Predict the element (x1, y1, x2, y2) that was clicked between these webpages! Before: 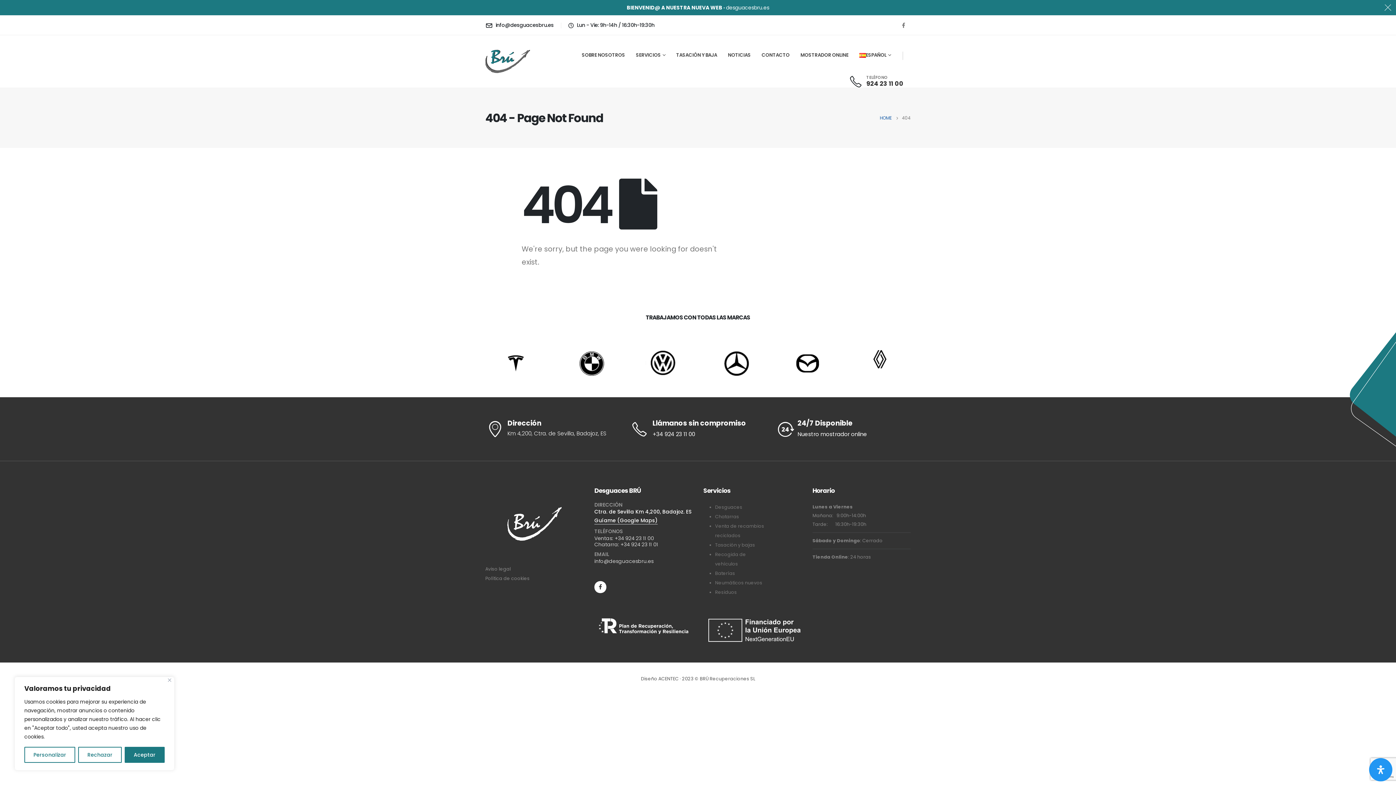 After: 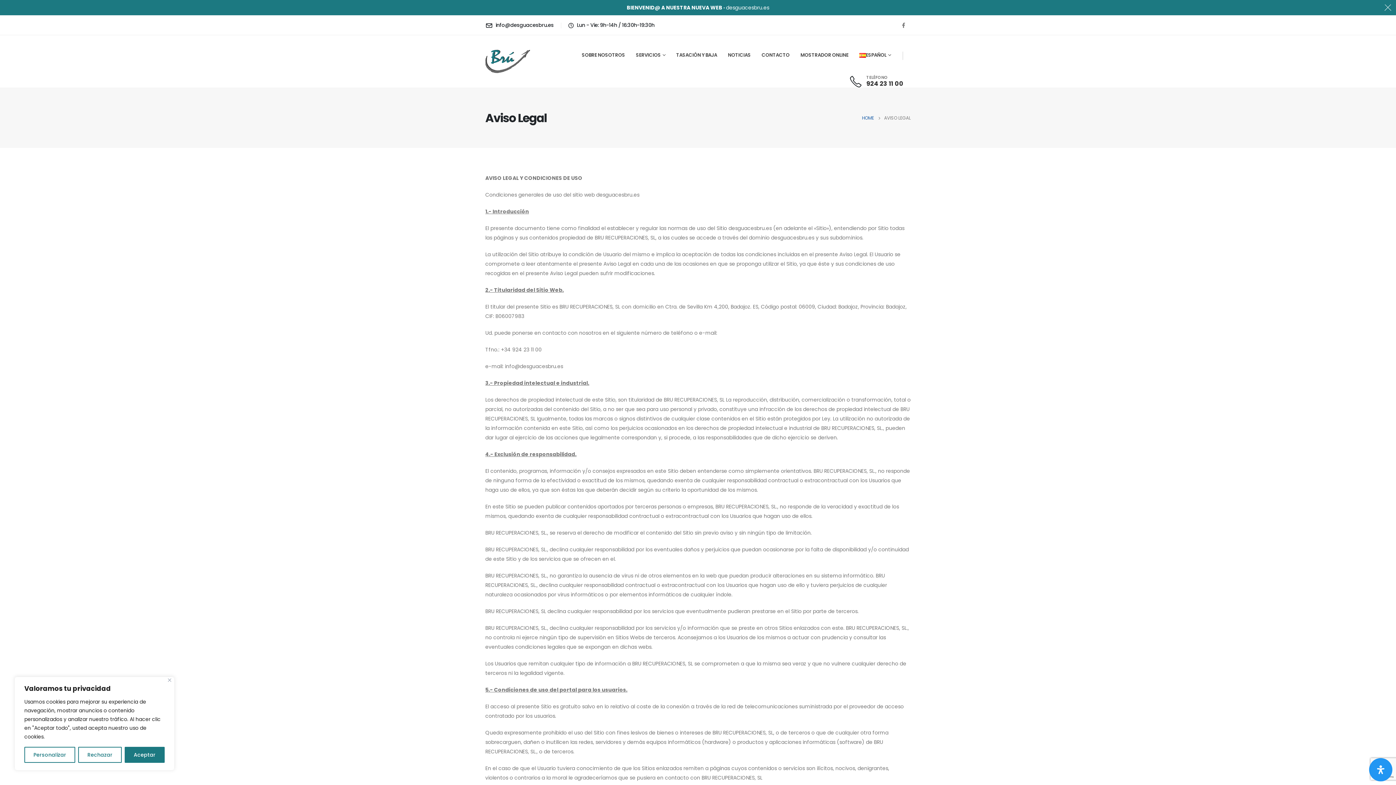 Action: label: Aviso legal bbox: (485, 566, 510, 572)